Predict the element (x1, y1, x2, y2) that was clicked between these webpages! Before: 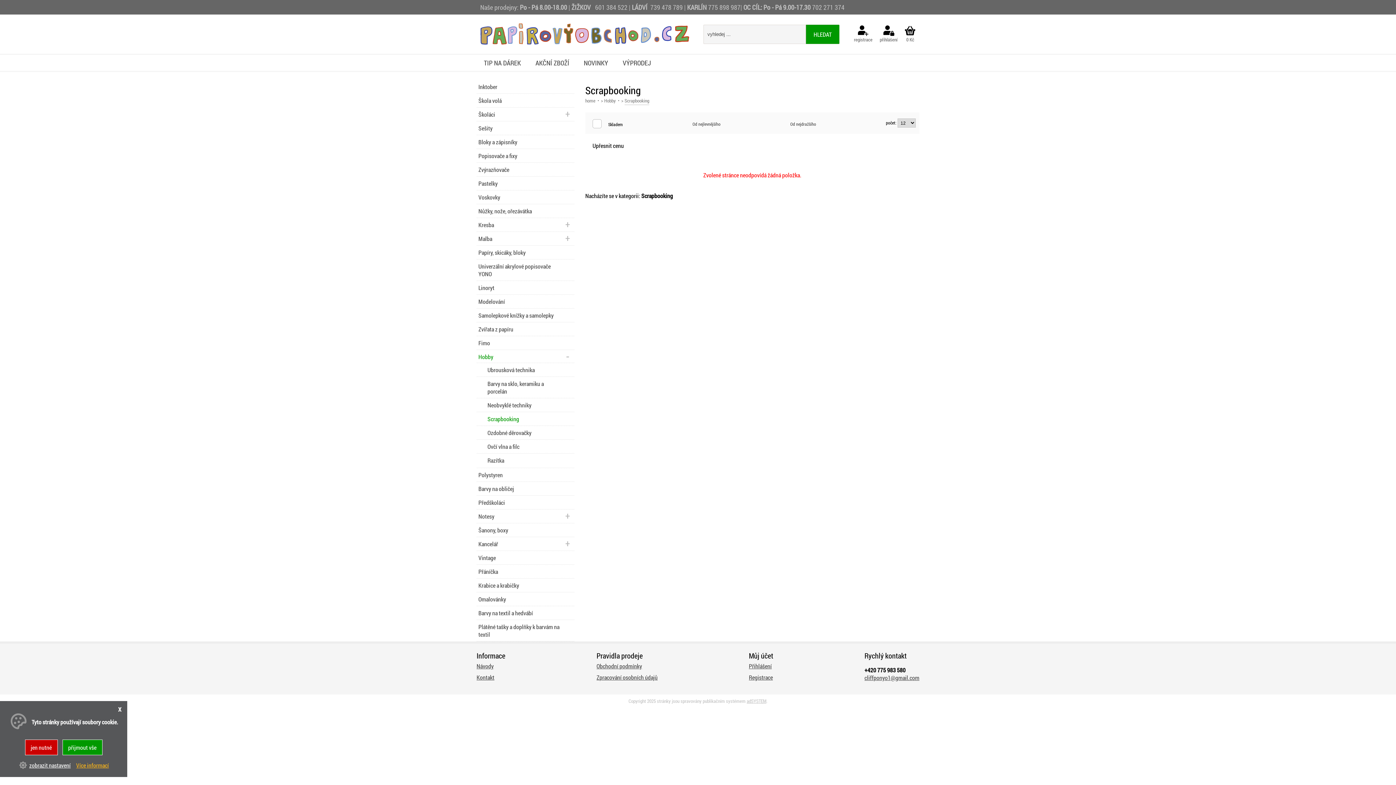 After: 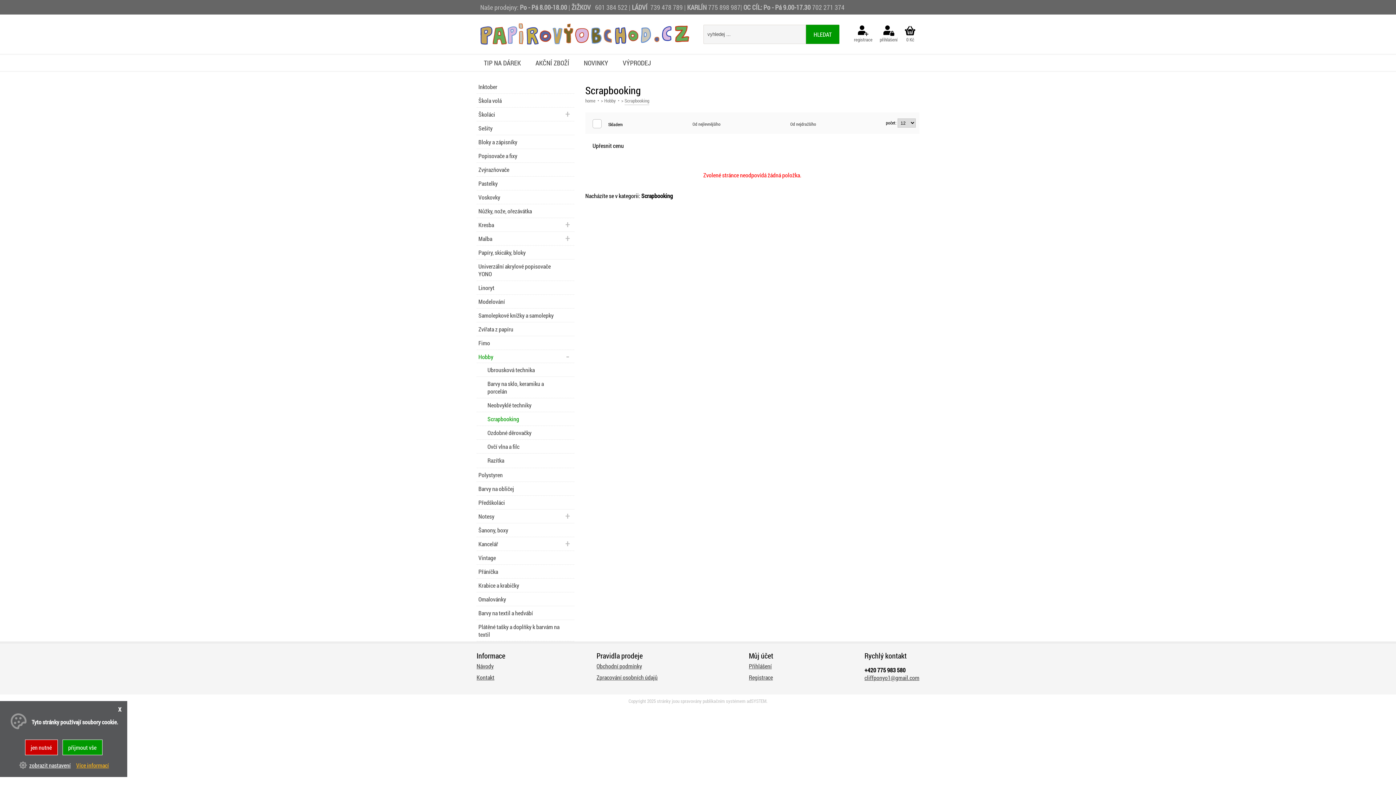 Action: bbox: (746, 698, 766, 704) label: adSYSTEM